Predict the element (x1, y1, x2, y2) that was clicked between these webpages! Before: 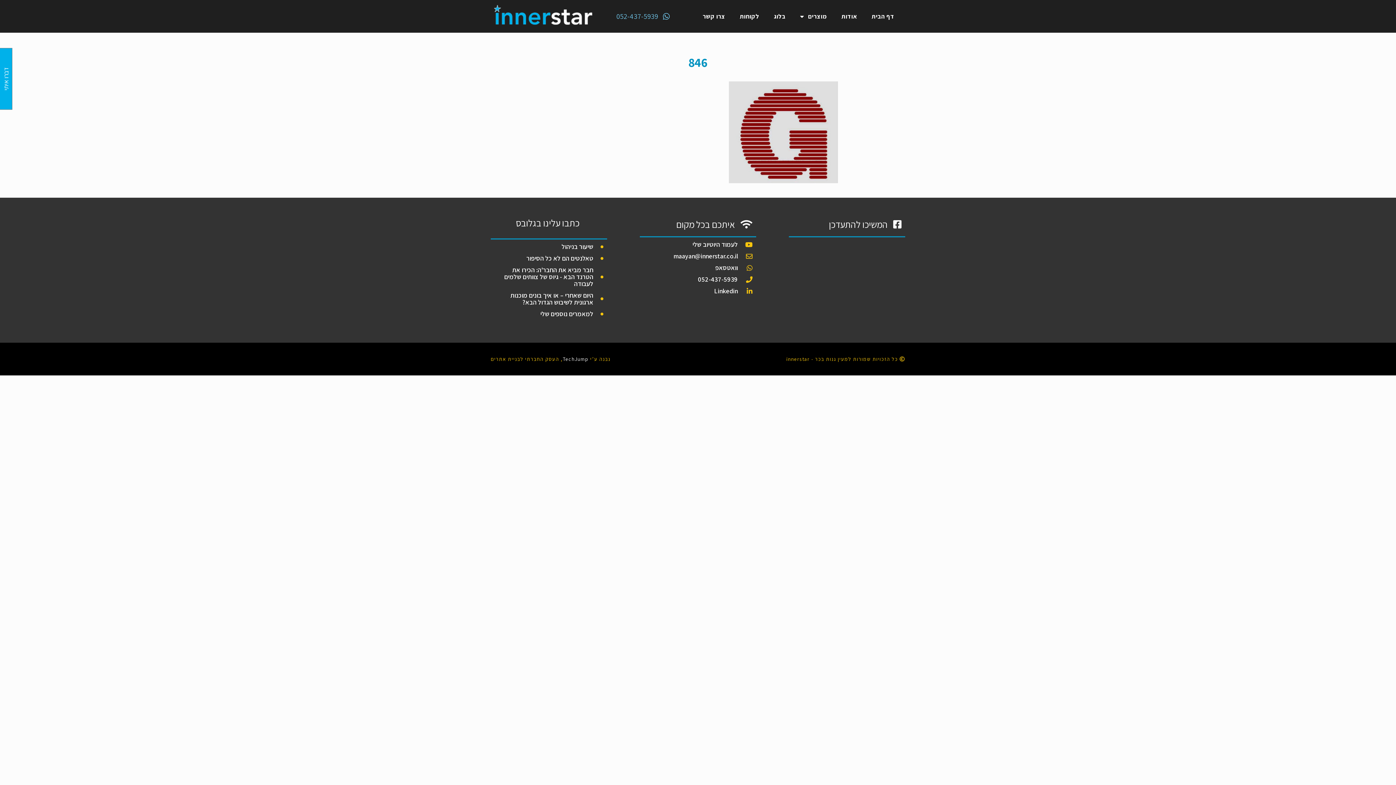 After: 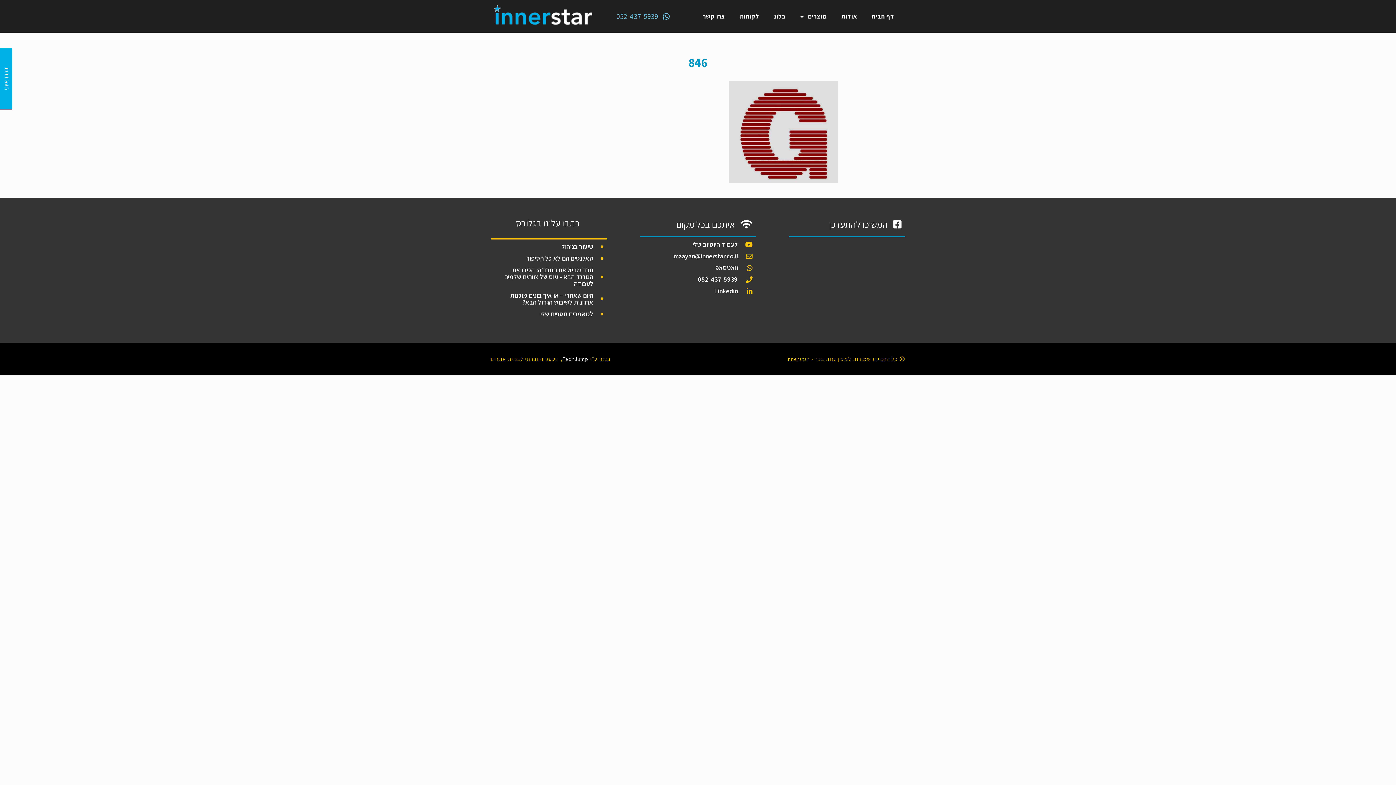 Action: bbox: (494, 243, 603, 250) label: שיעור בניהול